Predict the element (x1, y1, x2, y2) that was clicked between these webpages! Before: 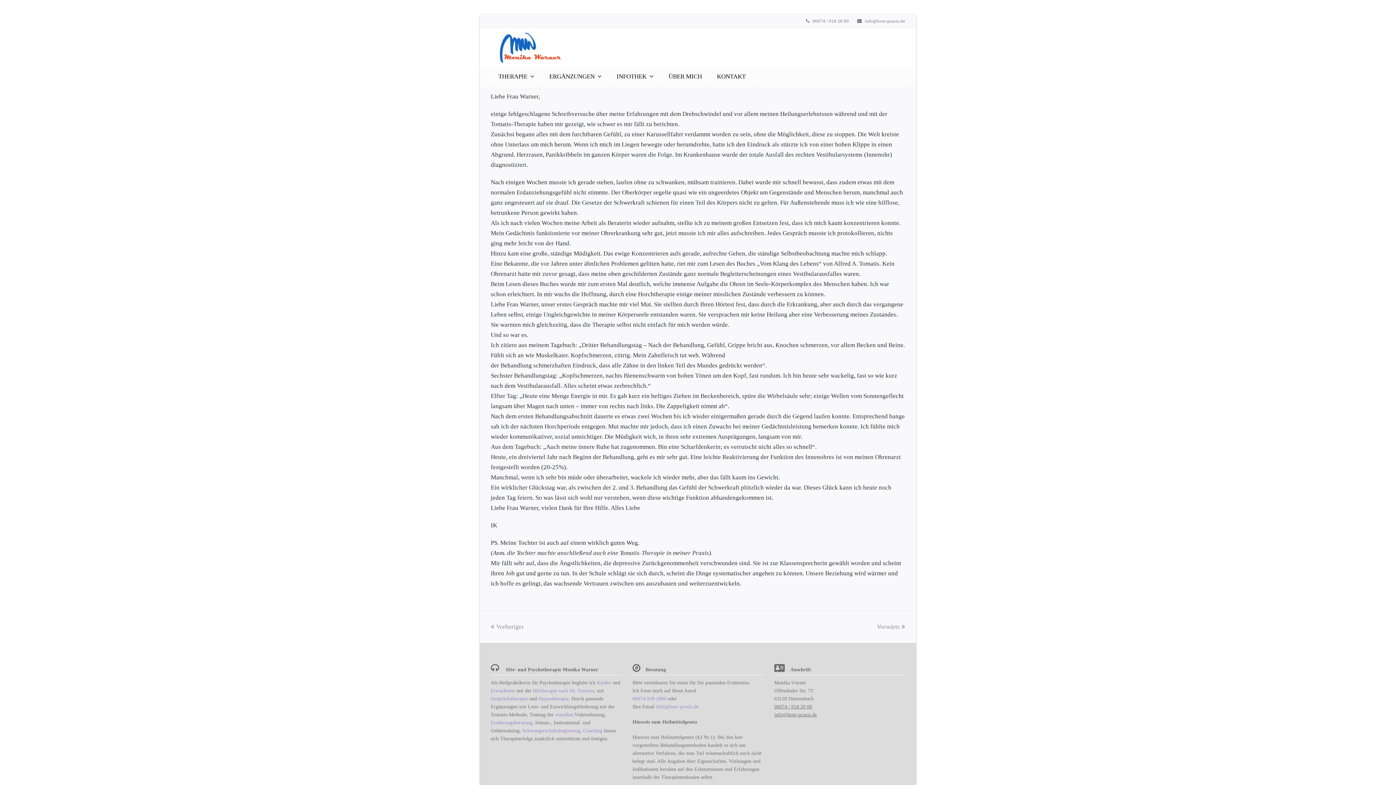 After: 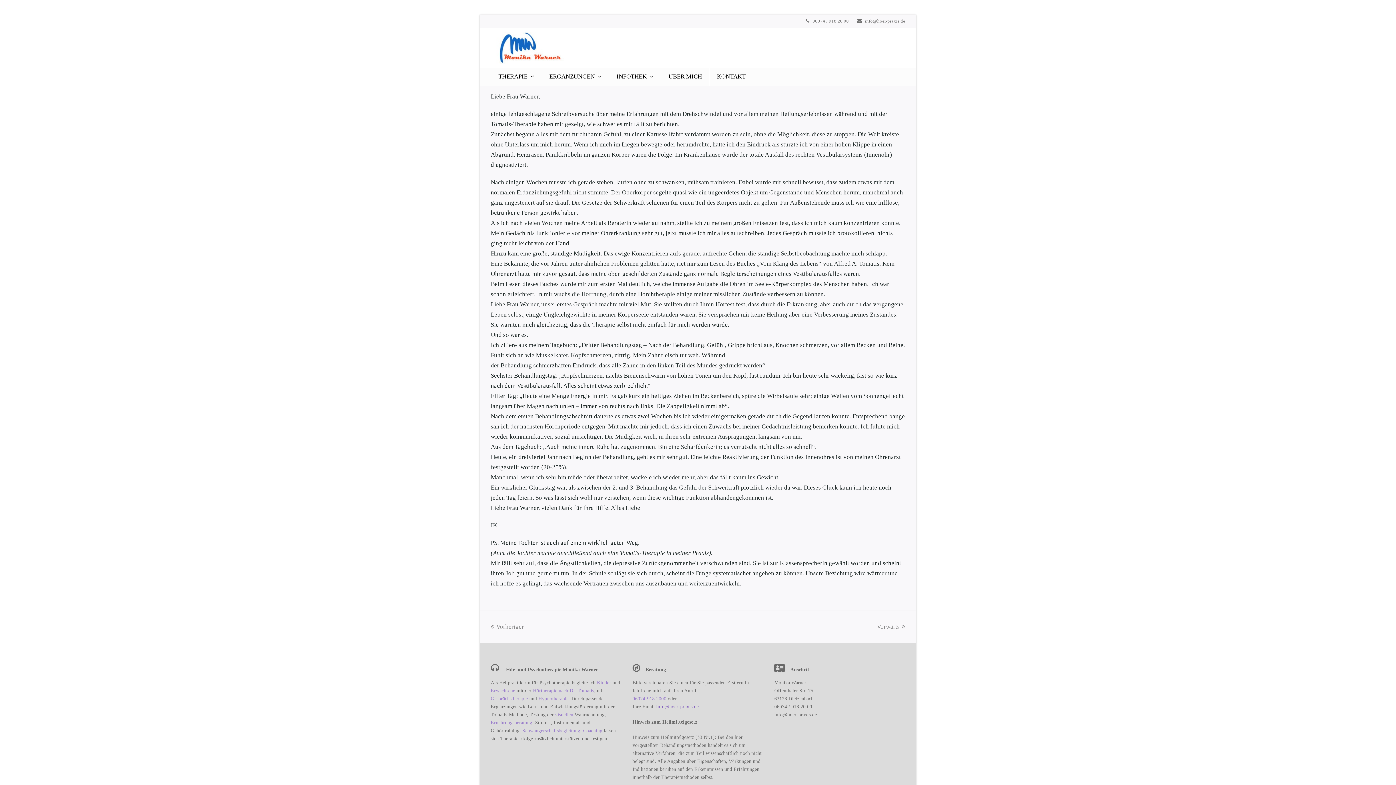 Action: label: info@hoer-praxis.de bbox: (656, 704, 698, 709)